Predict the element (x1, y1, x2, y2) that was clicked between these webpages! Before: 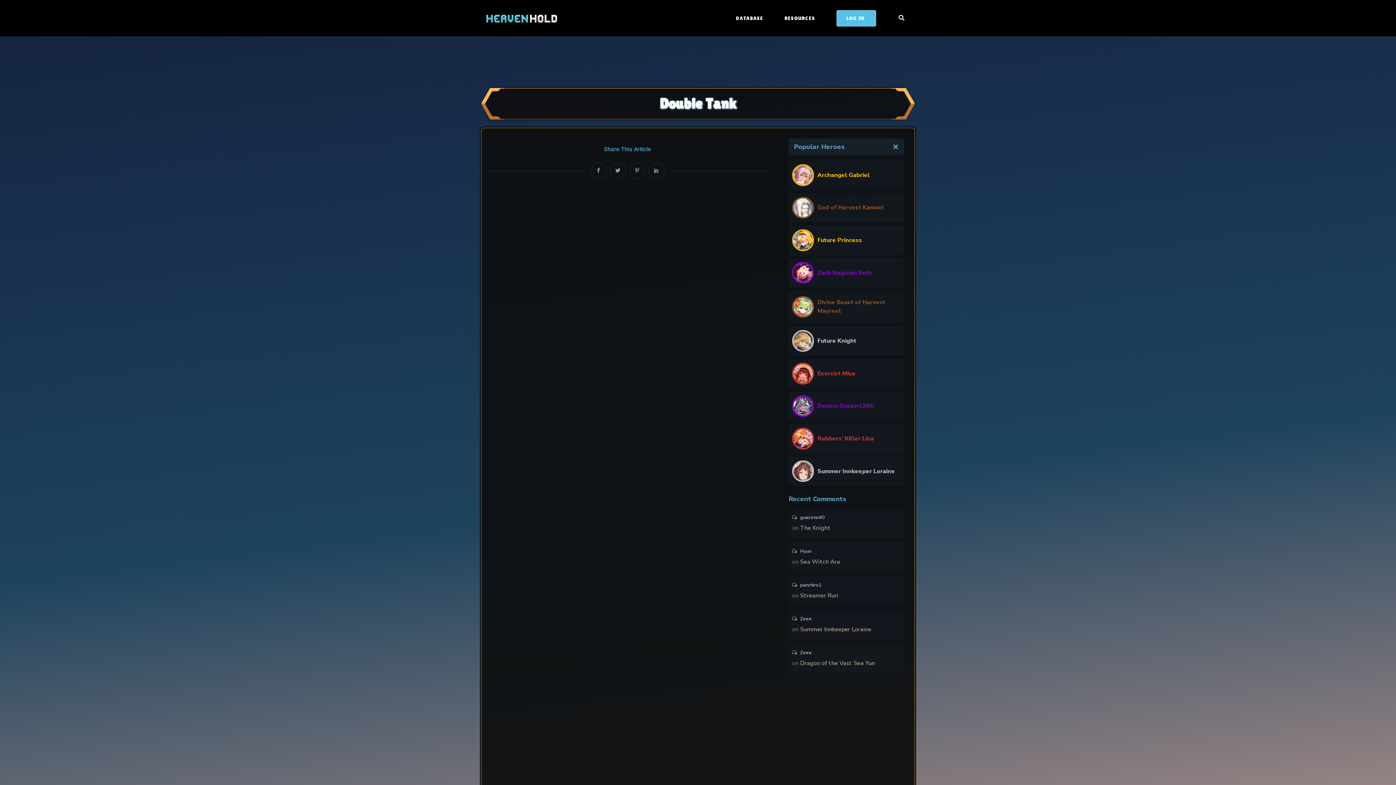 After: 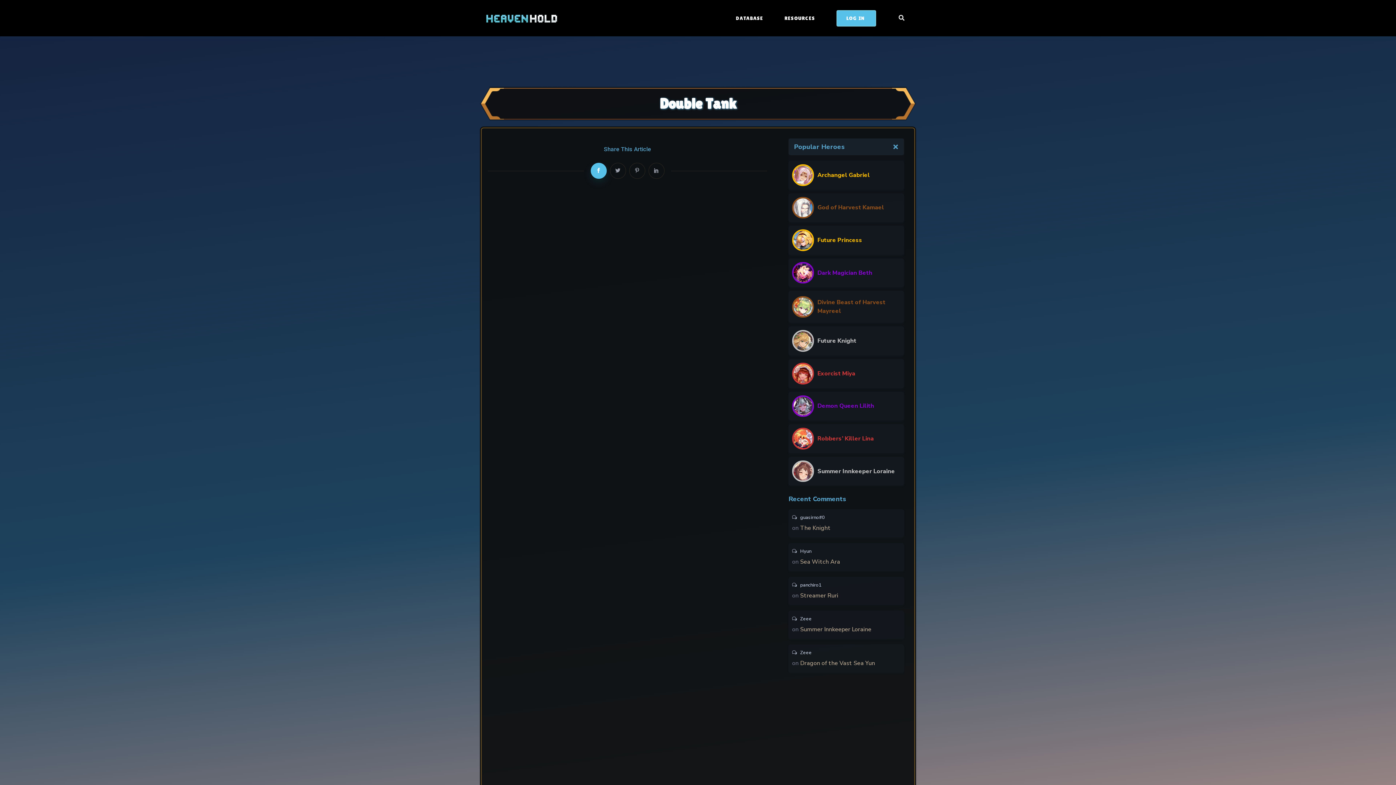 Action: bbox: (590, 162, 606, 178)